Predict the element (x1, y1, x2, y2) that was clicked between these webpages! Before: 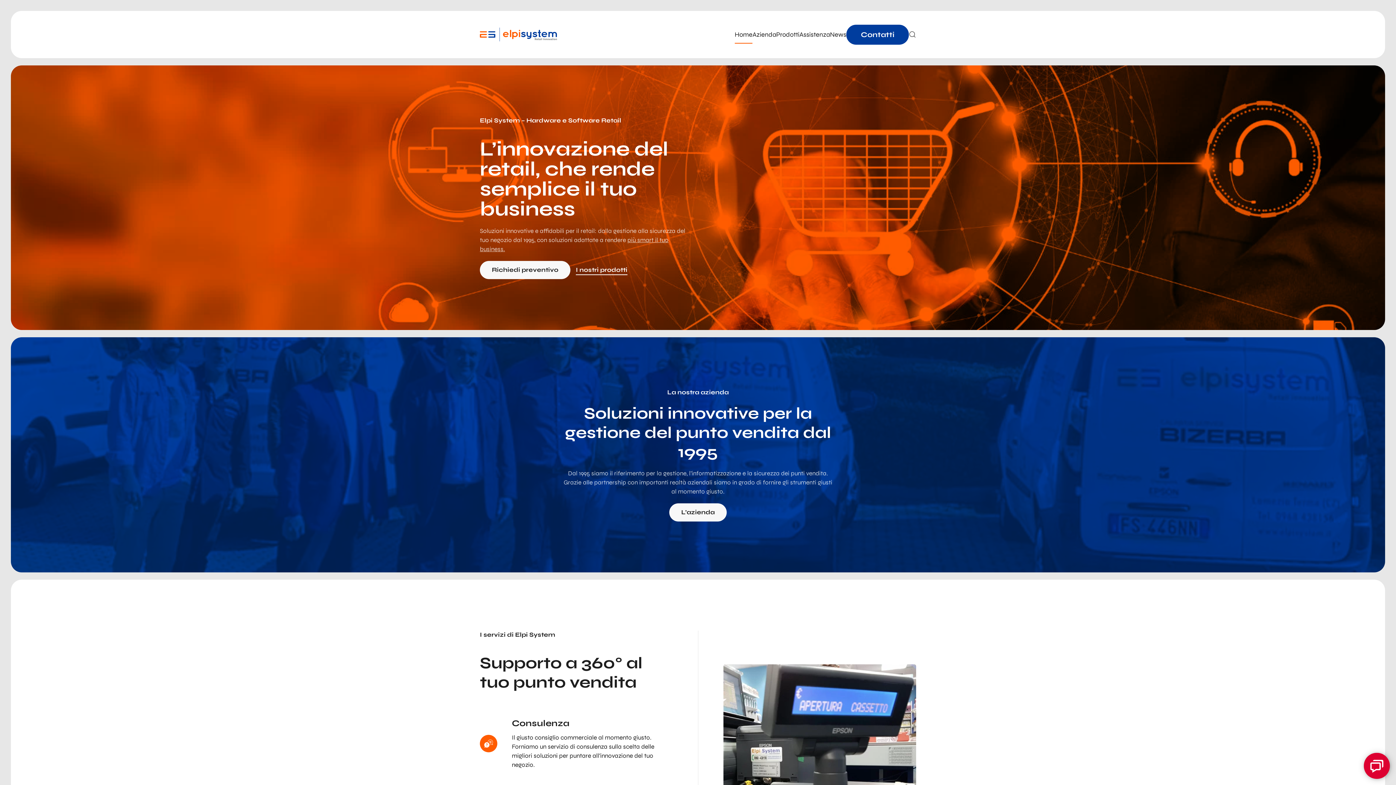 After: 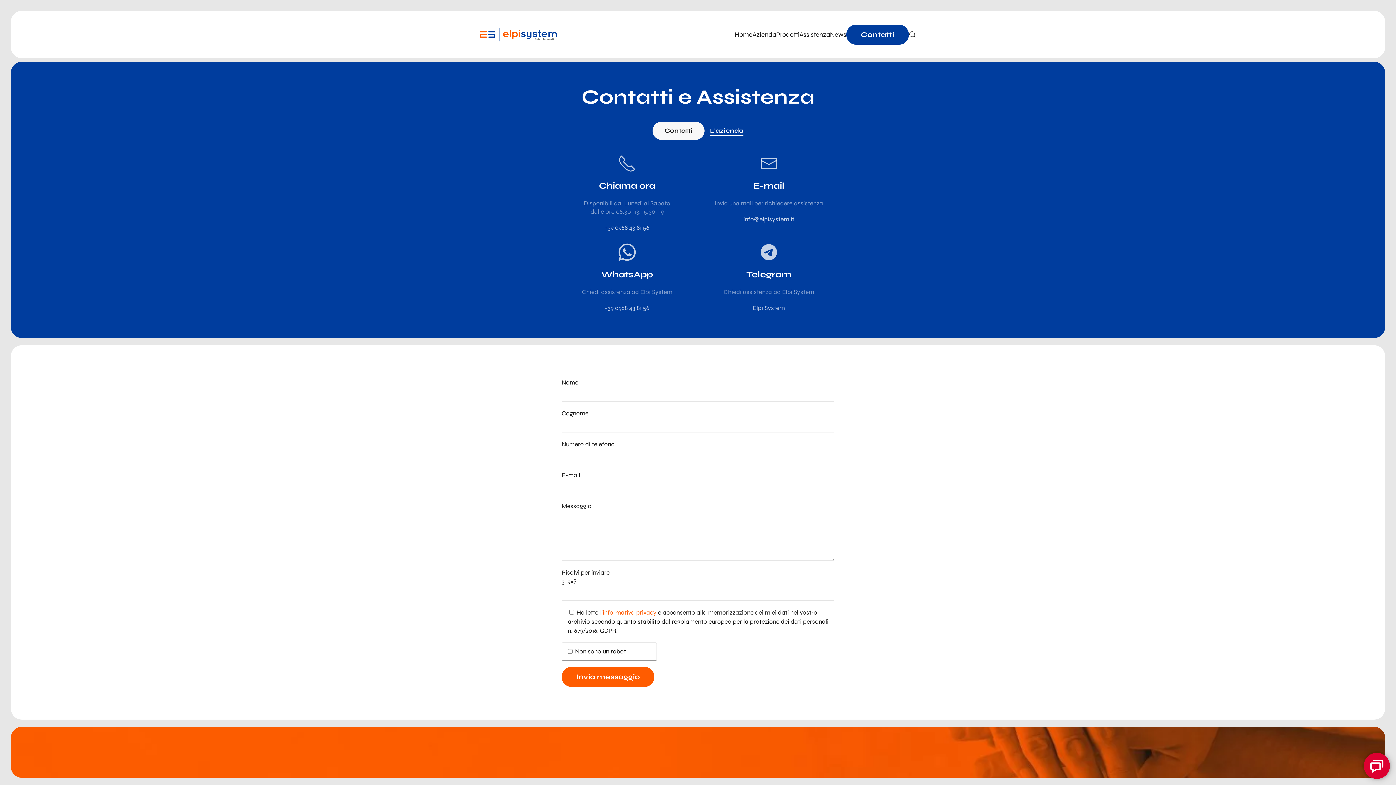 Action: bbox: (846, 24, 909, 44) label: Contatti